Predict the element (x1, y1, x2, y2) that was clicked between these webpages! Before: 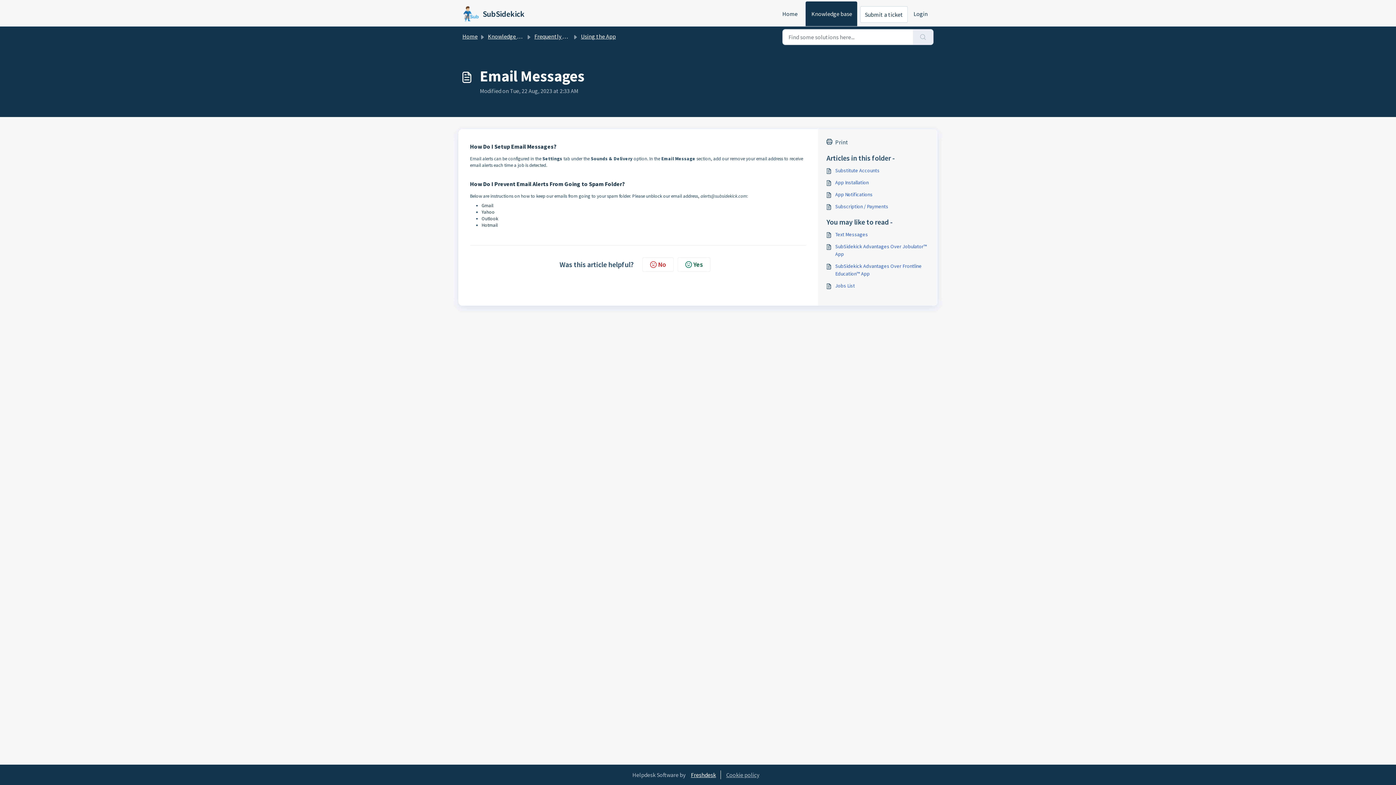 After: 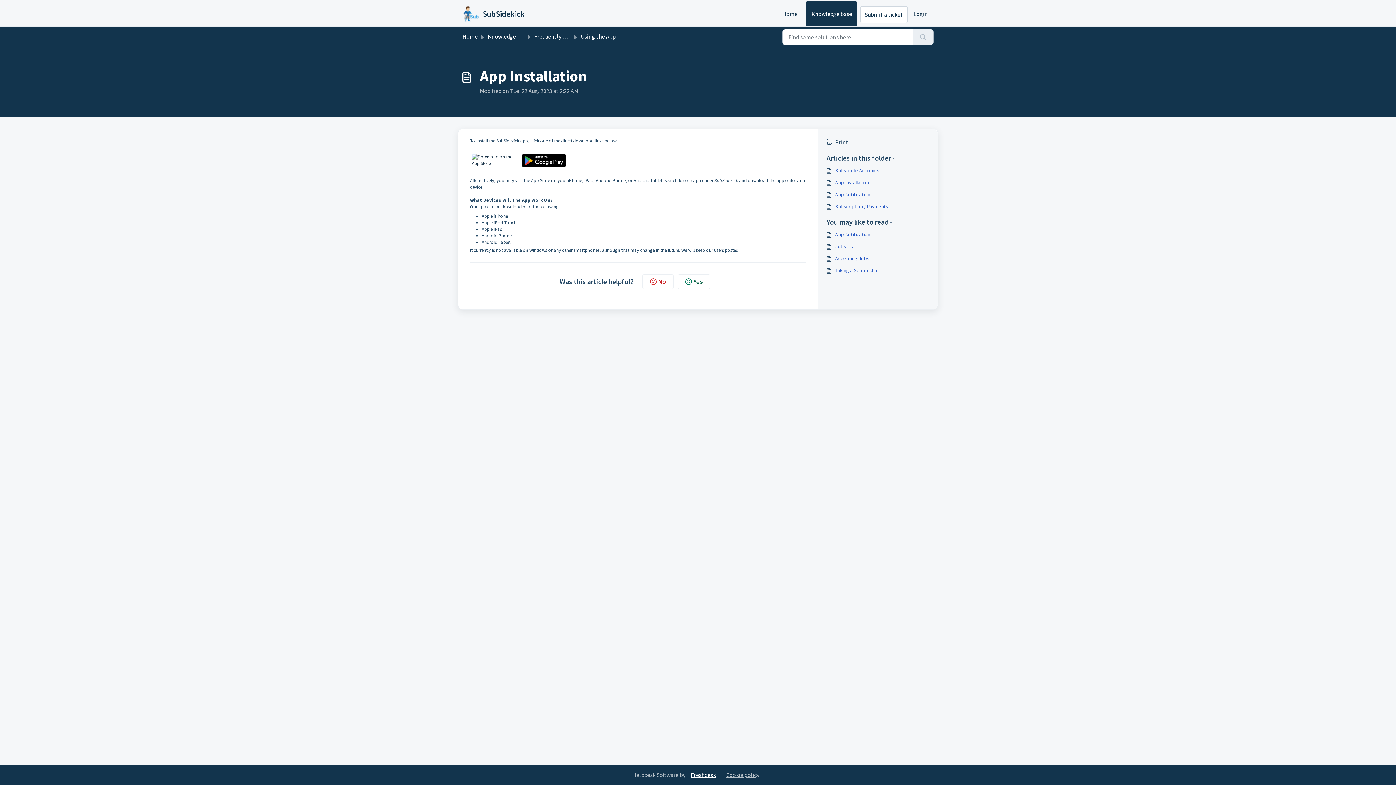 Action: bbox: (826, 178, 929, 186) label: App Installation